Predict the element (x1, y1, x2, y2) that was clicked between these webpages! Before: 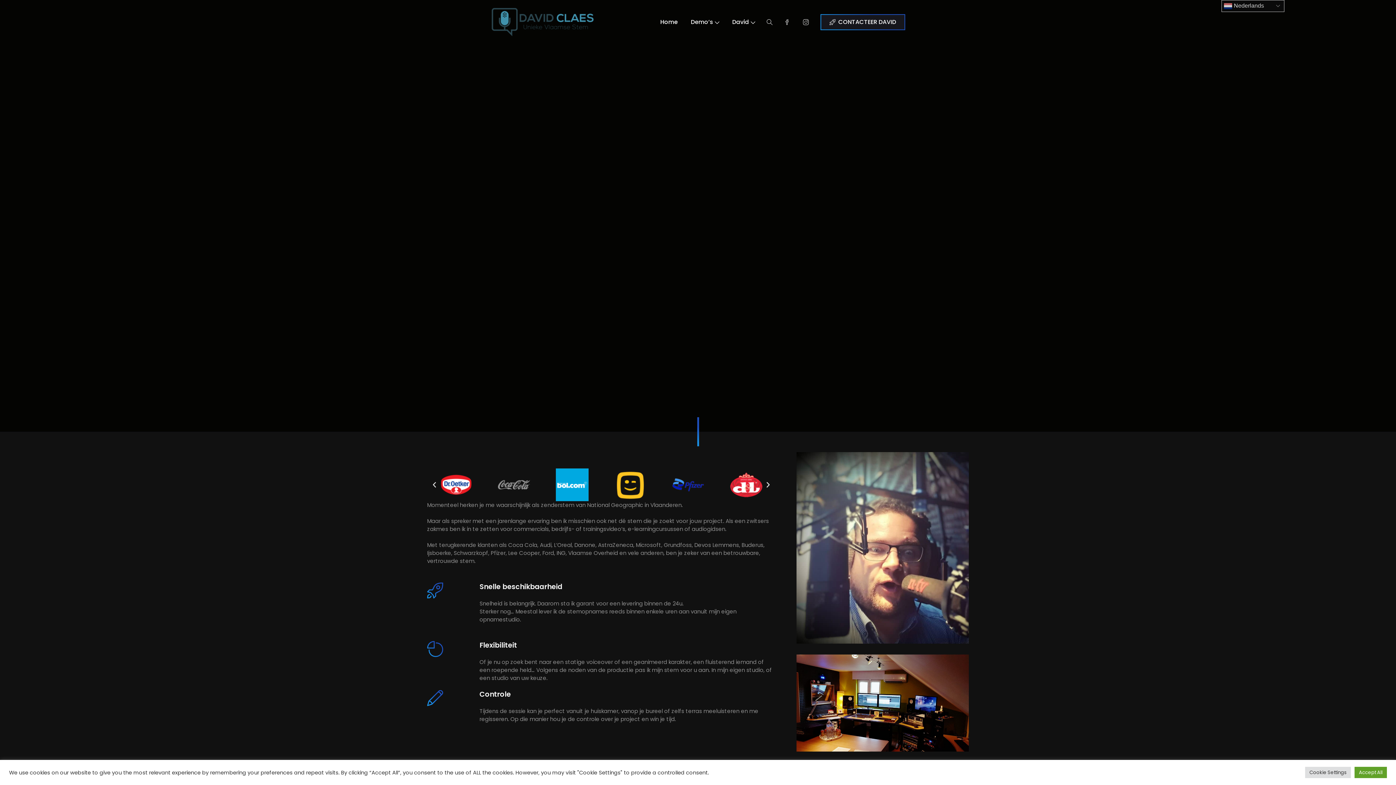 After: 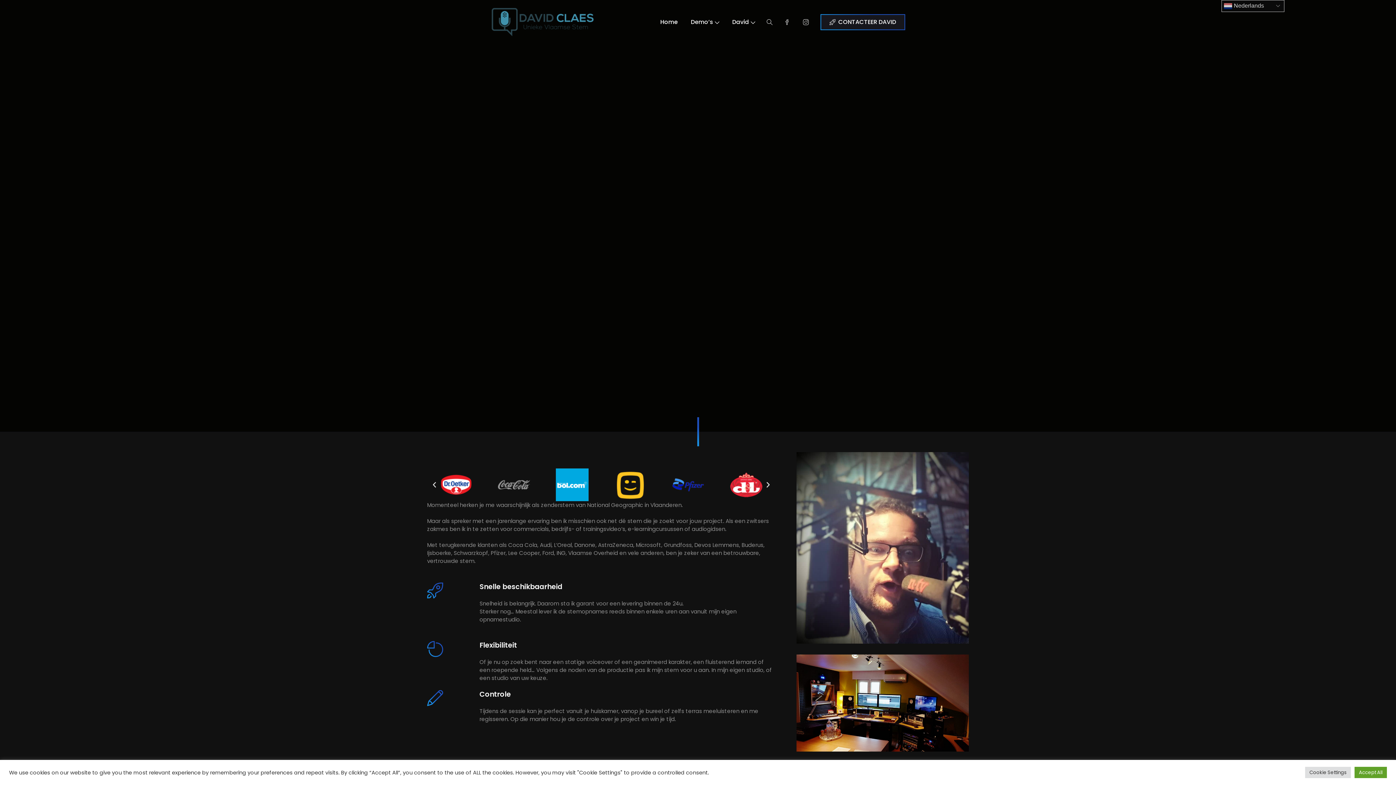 Action: bbox: (490, 7, 595, 37)